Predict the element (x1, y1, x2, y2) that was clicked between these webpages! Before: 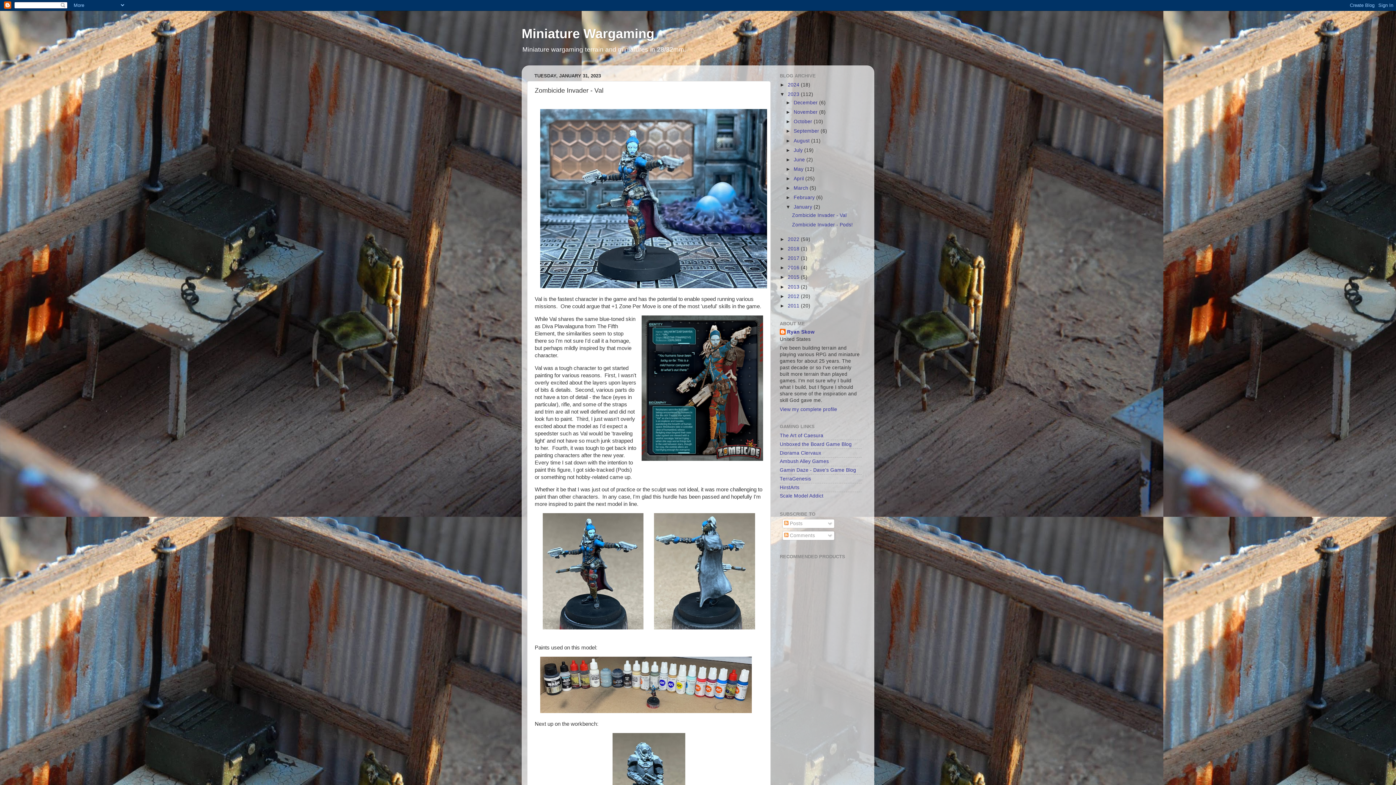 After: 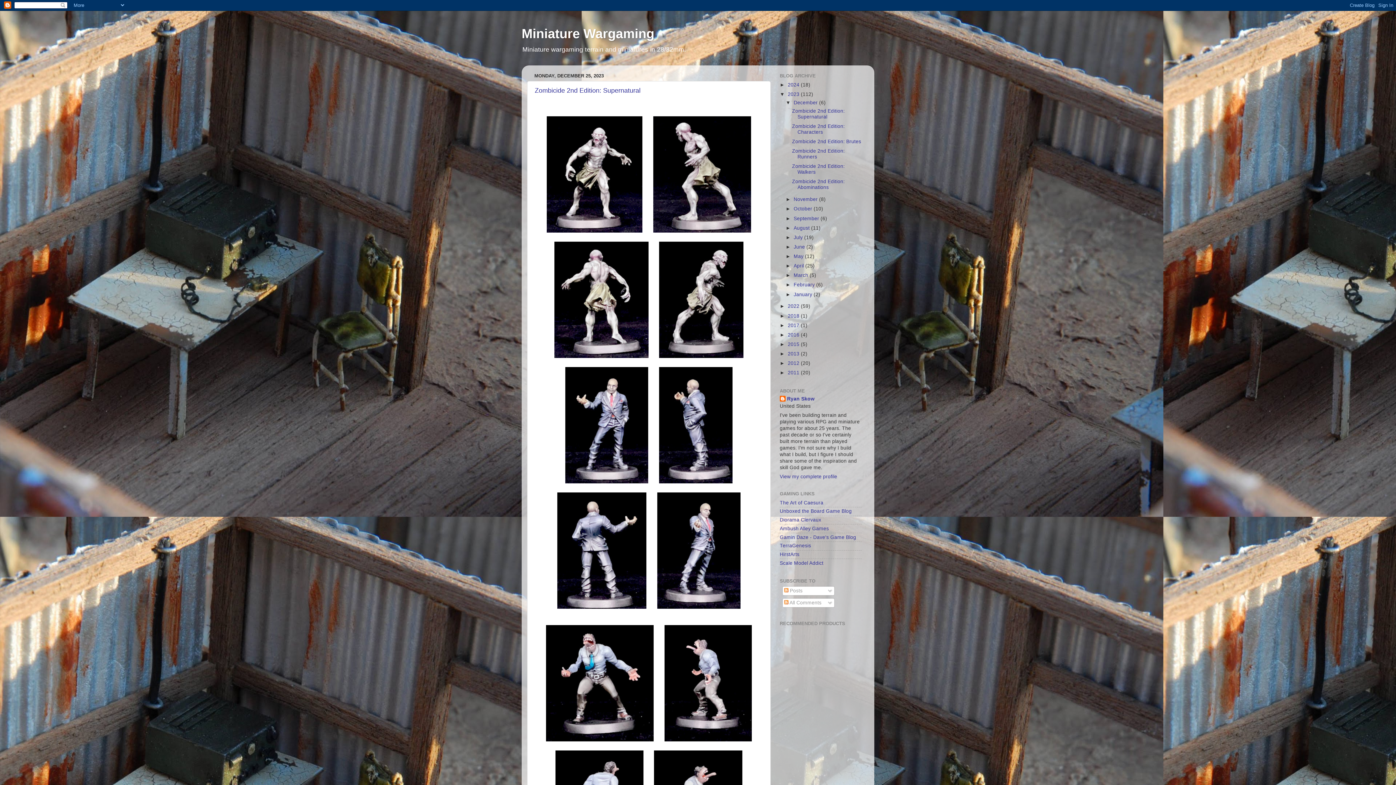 Action: bbox: (788, 91, 801, 97) label: 2023 